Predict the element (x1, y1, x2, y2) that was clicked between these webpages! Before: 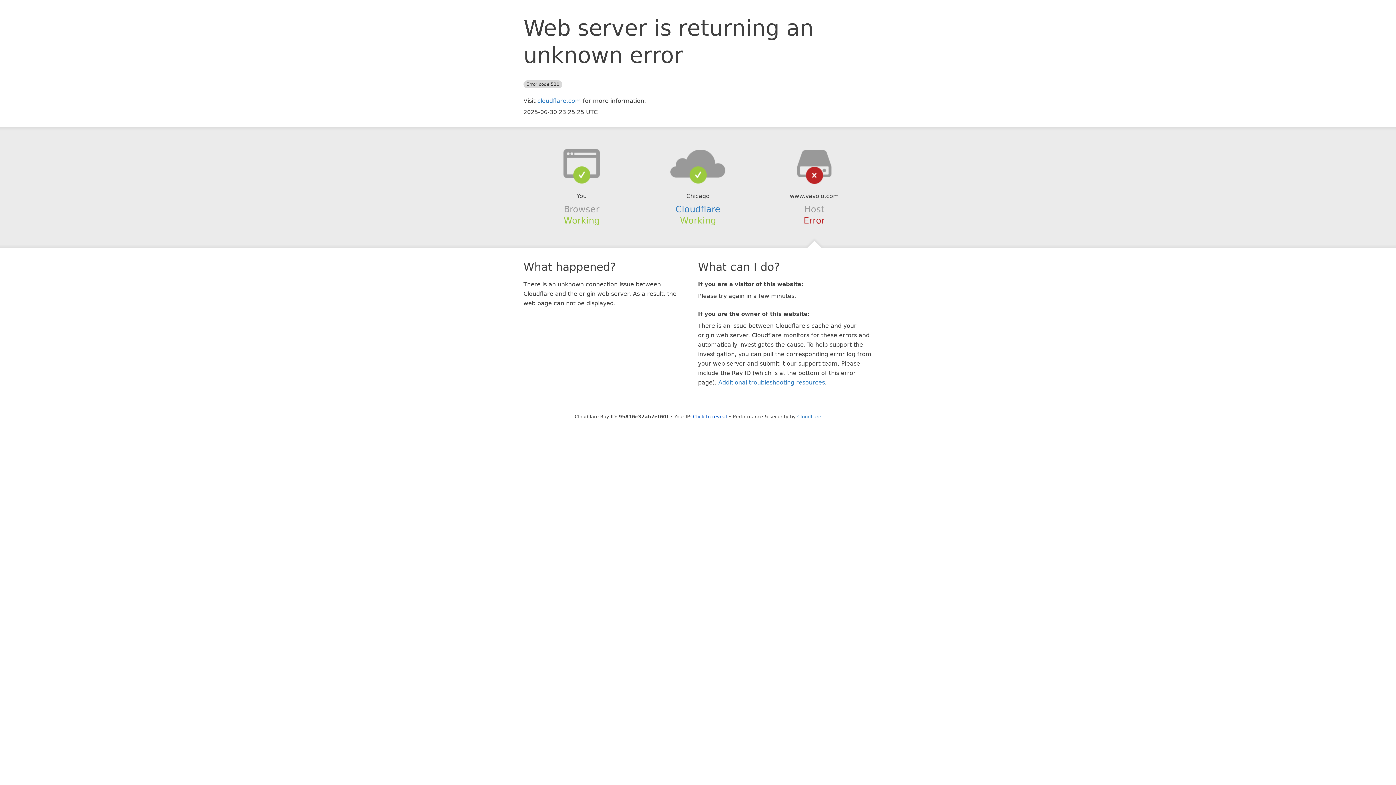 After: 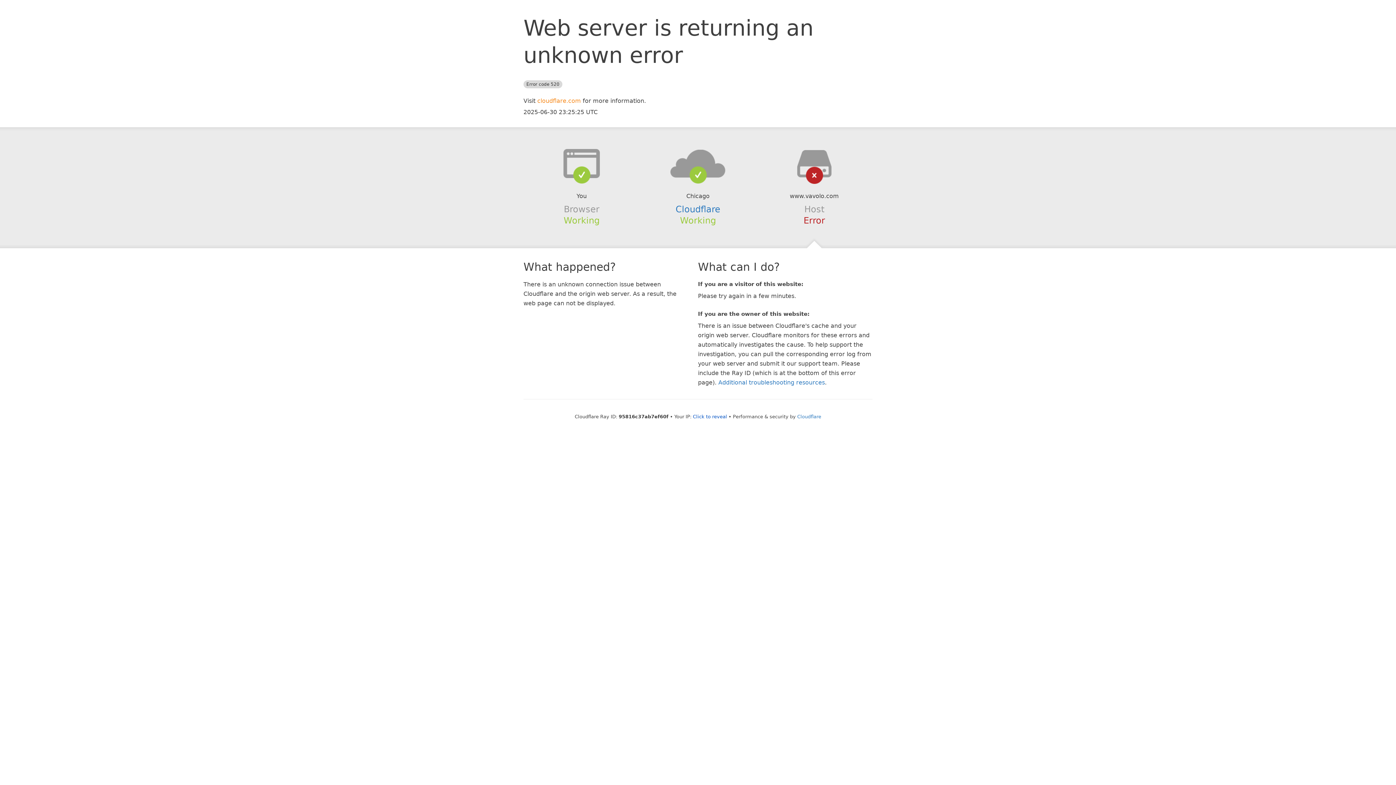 Action: label: cloudflare.com bbox: (537, 97, 581, 104)